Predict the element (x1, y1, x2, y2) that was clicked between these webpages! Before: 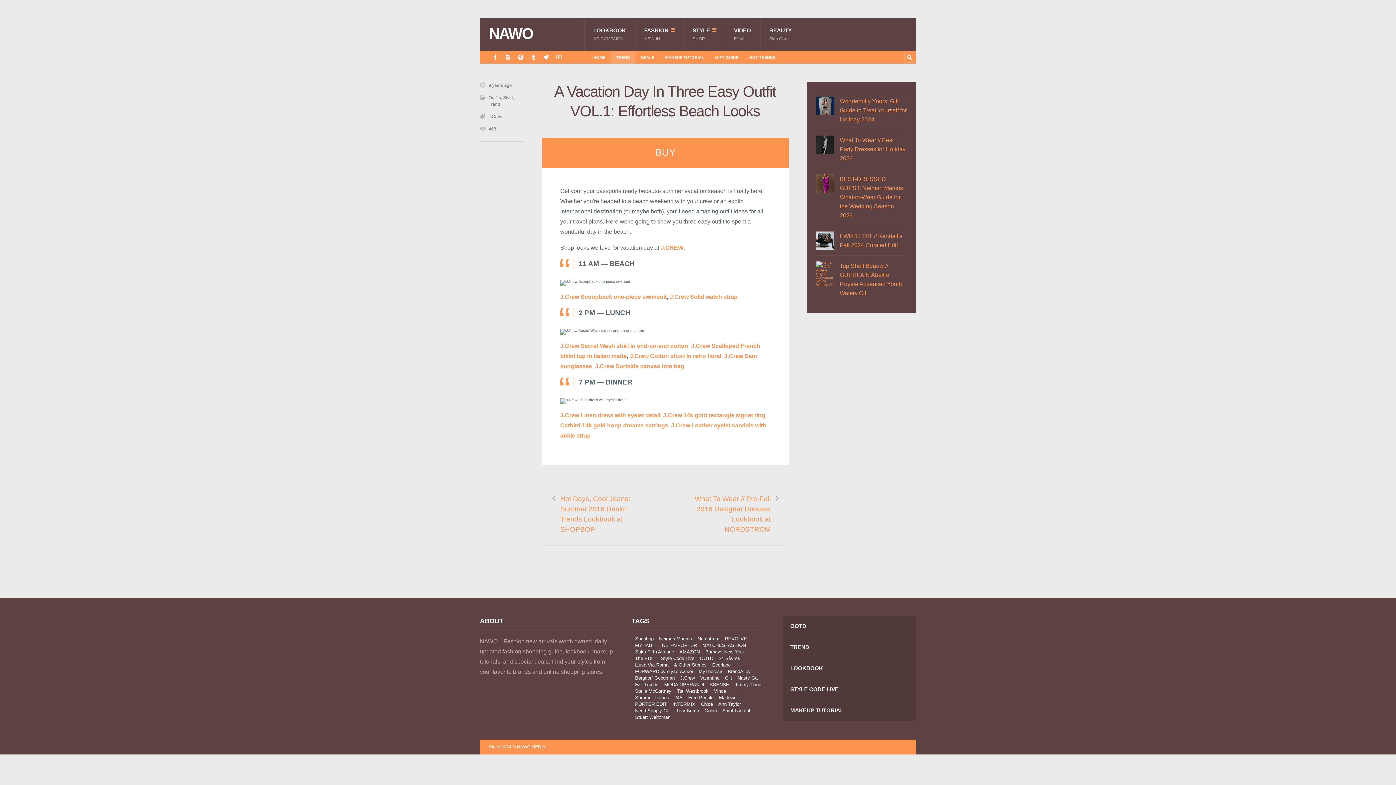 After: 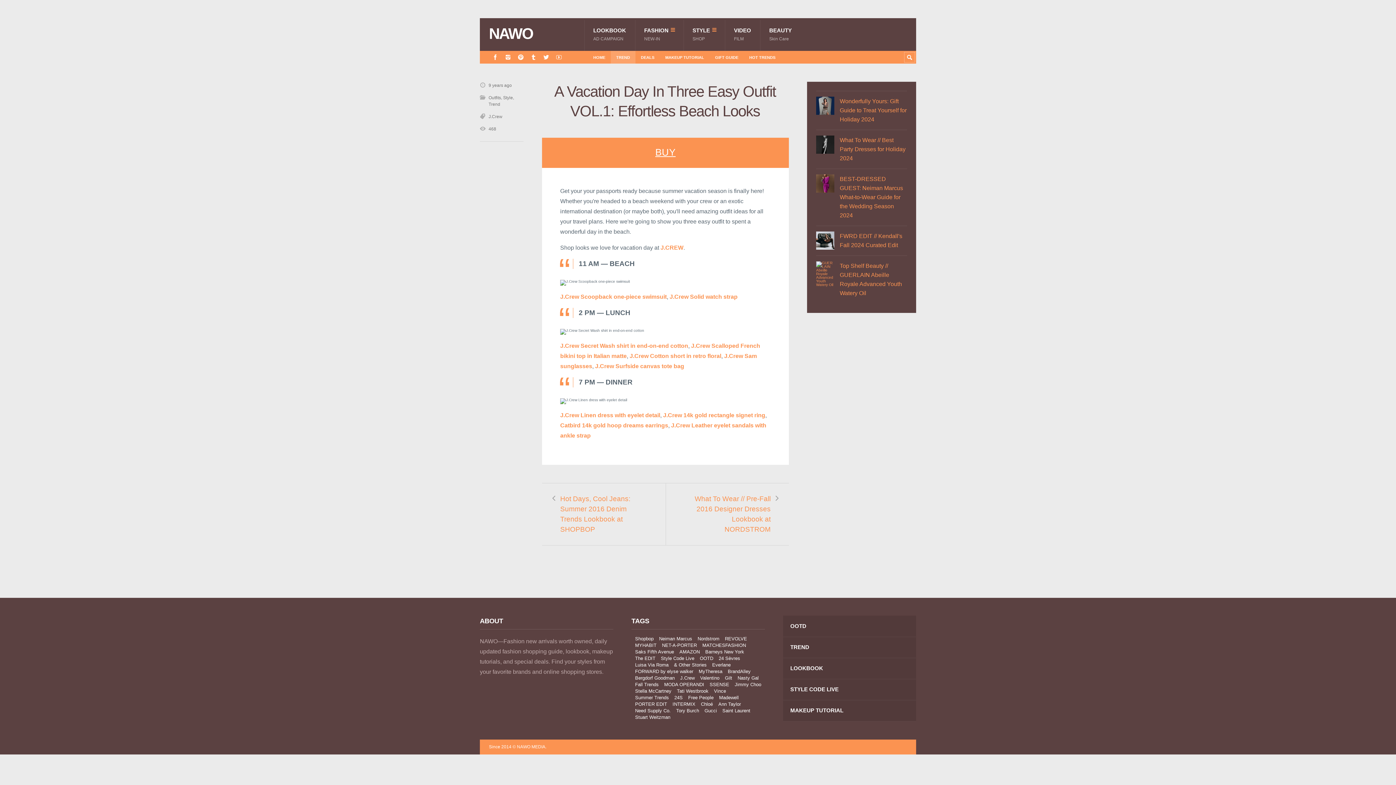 Action: bbox: (655, 146, 675, 157) label: BUY